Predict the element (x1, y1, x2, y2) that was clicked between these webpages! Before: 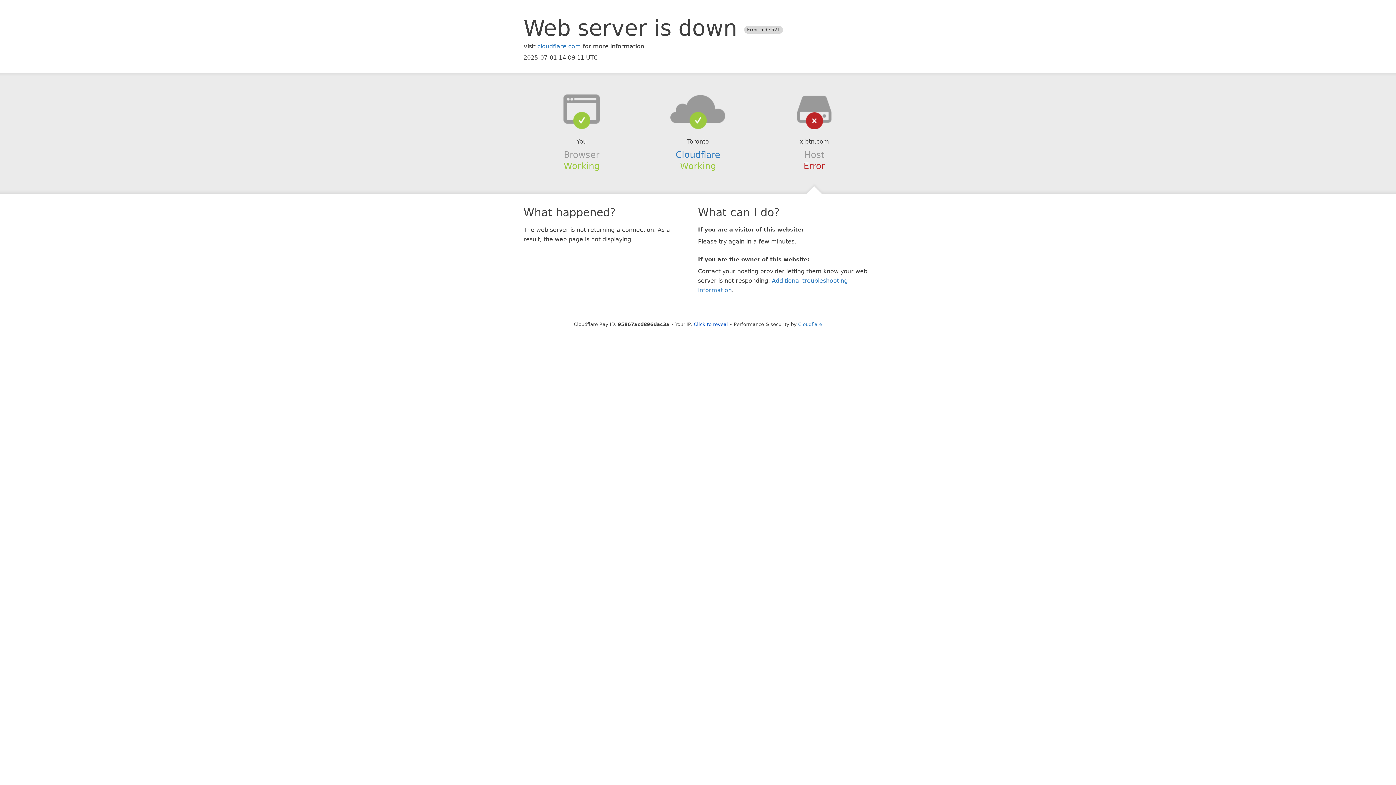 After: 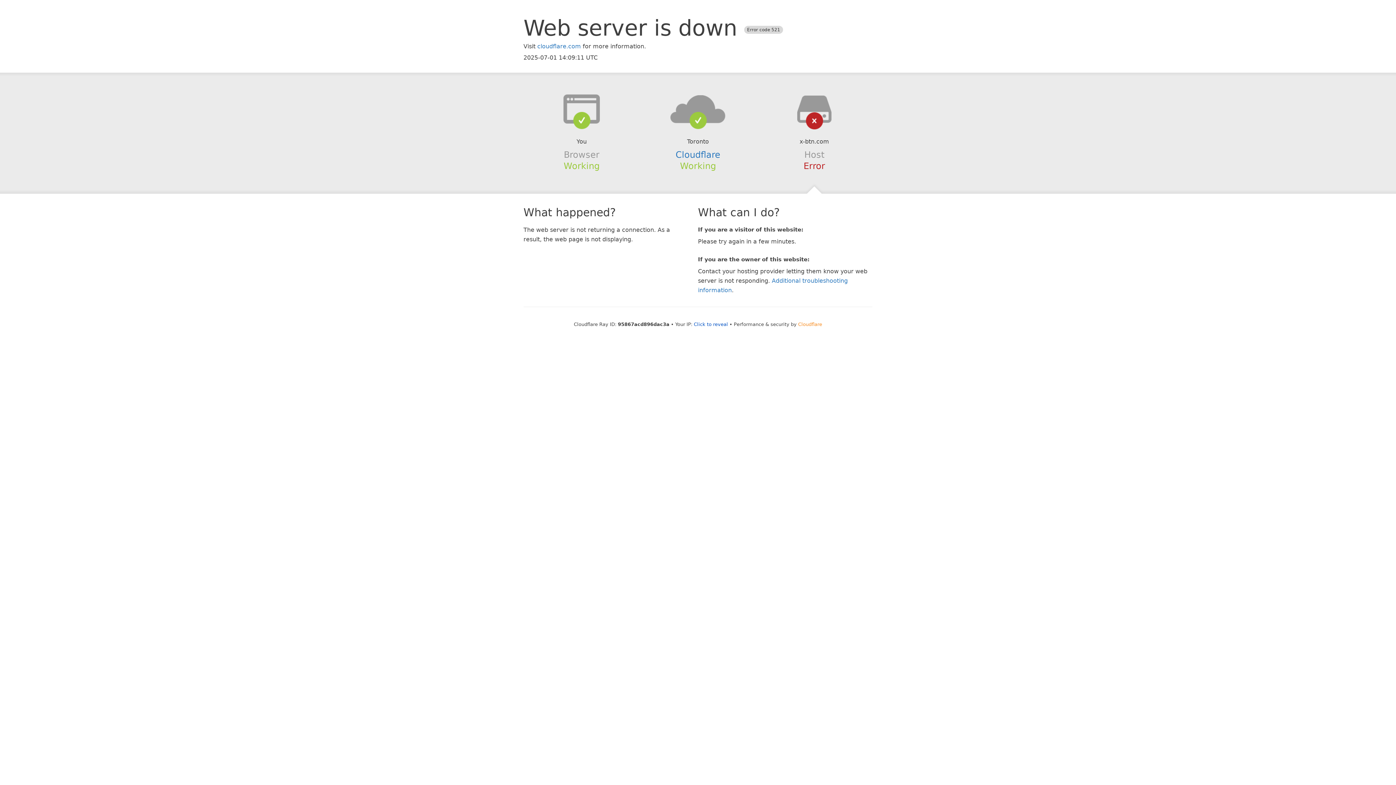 Action: bbox: (798, 321, 822, 327) label: Cloudflare